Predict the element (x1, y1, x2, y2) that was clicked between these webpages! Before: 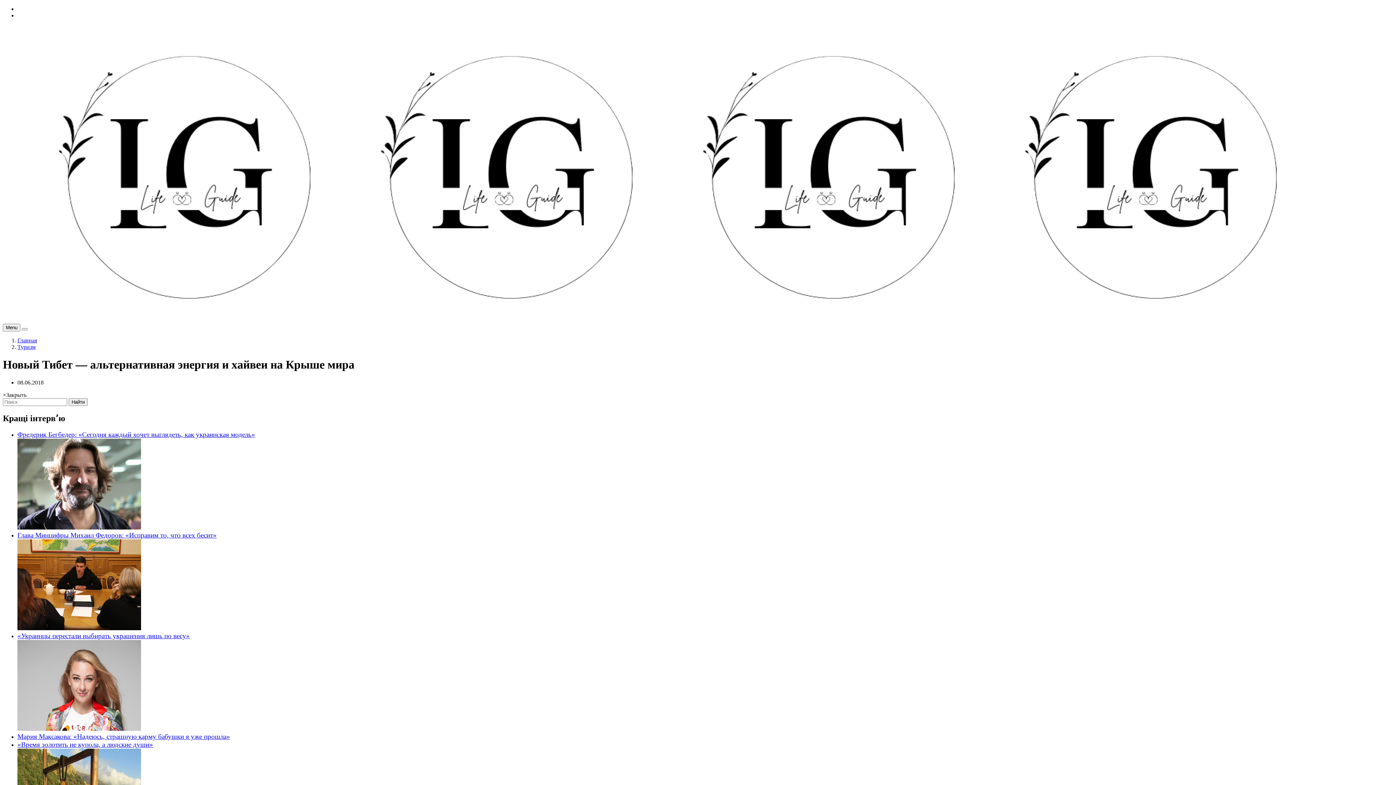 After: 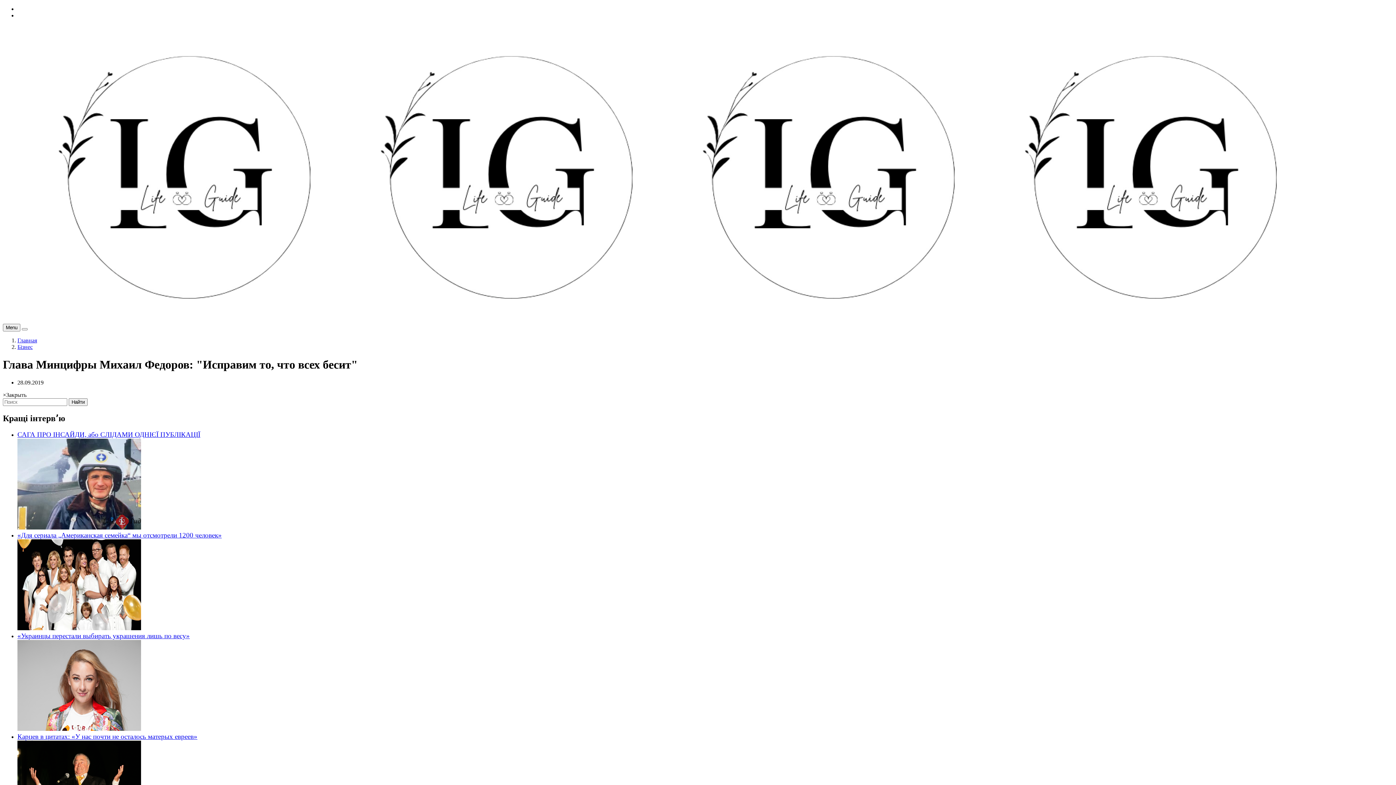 Action: label: Глава Минцифры Михаил Федоров: «Исправим то, что всех бесит» bbox: (17, 531, 1393, 632)